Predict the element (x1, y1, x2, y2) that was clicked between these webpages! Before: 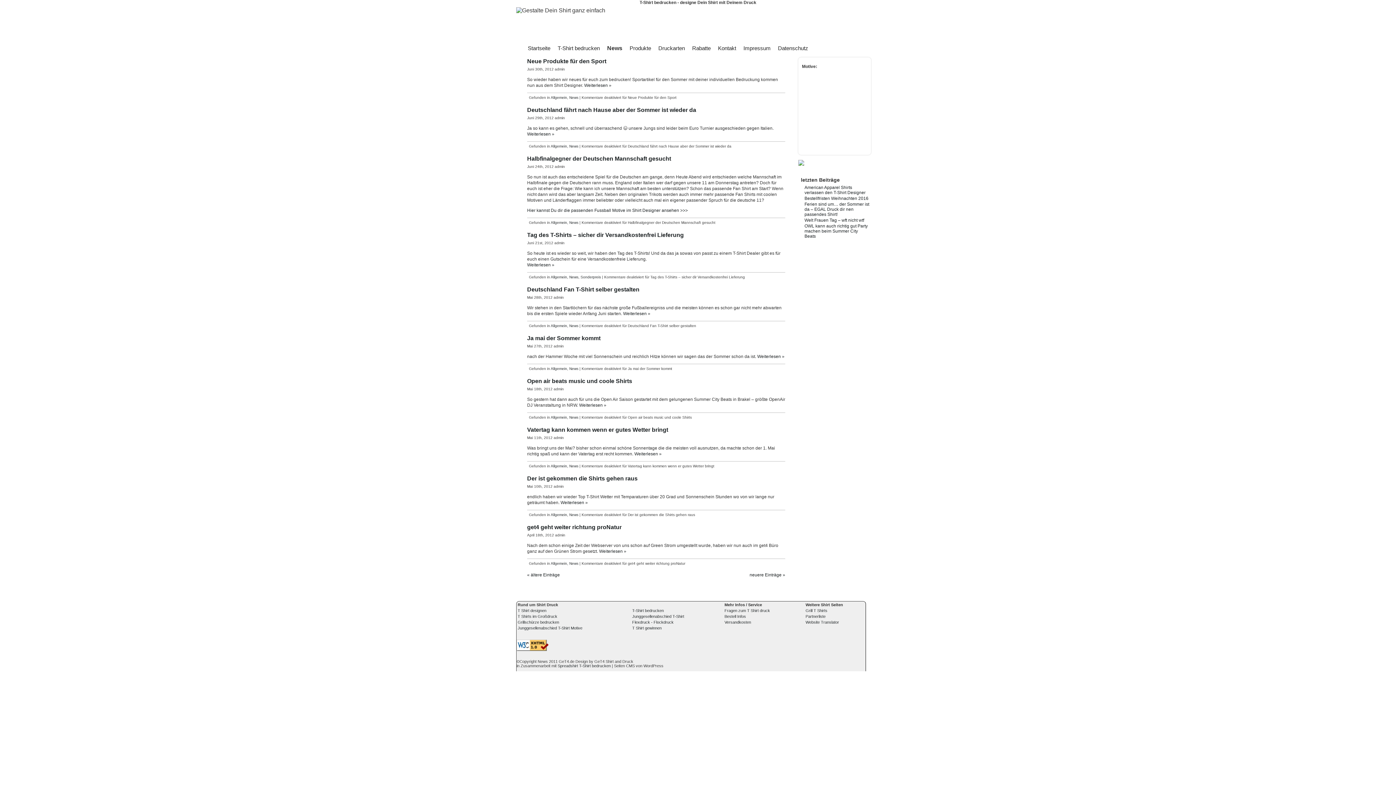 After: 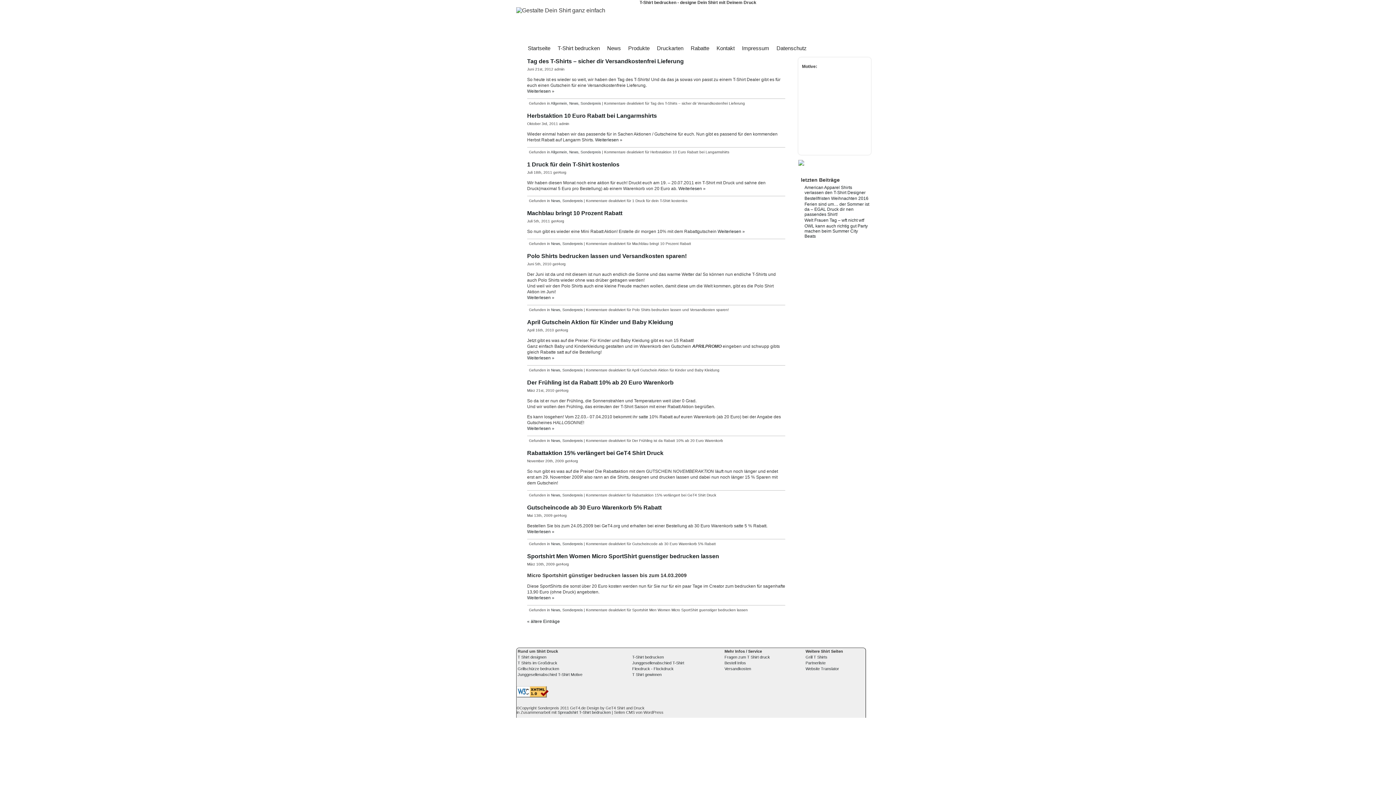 Action: bbox: (580, 275, 601, 279) label: Sonderpreis